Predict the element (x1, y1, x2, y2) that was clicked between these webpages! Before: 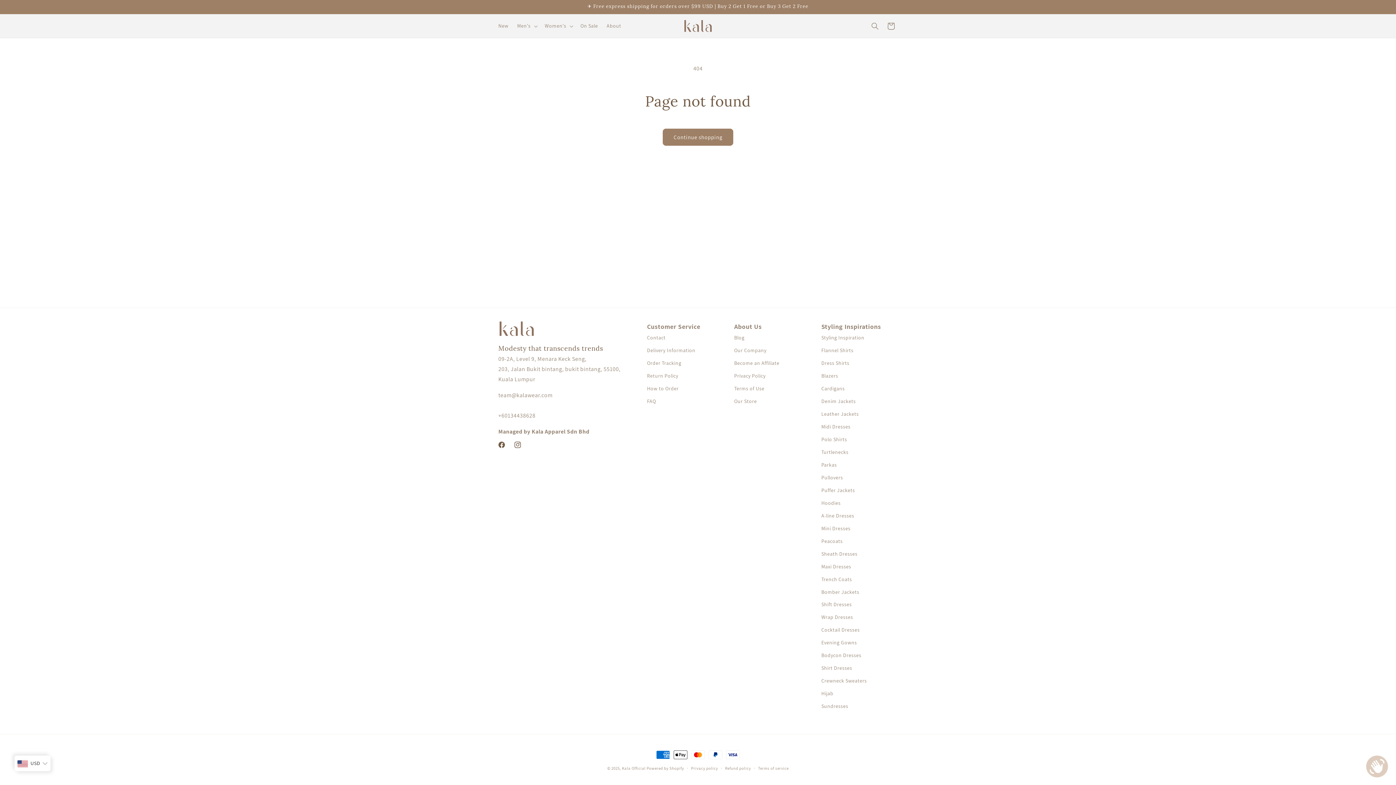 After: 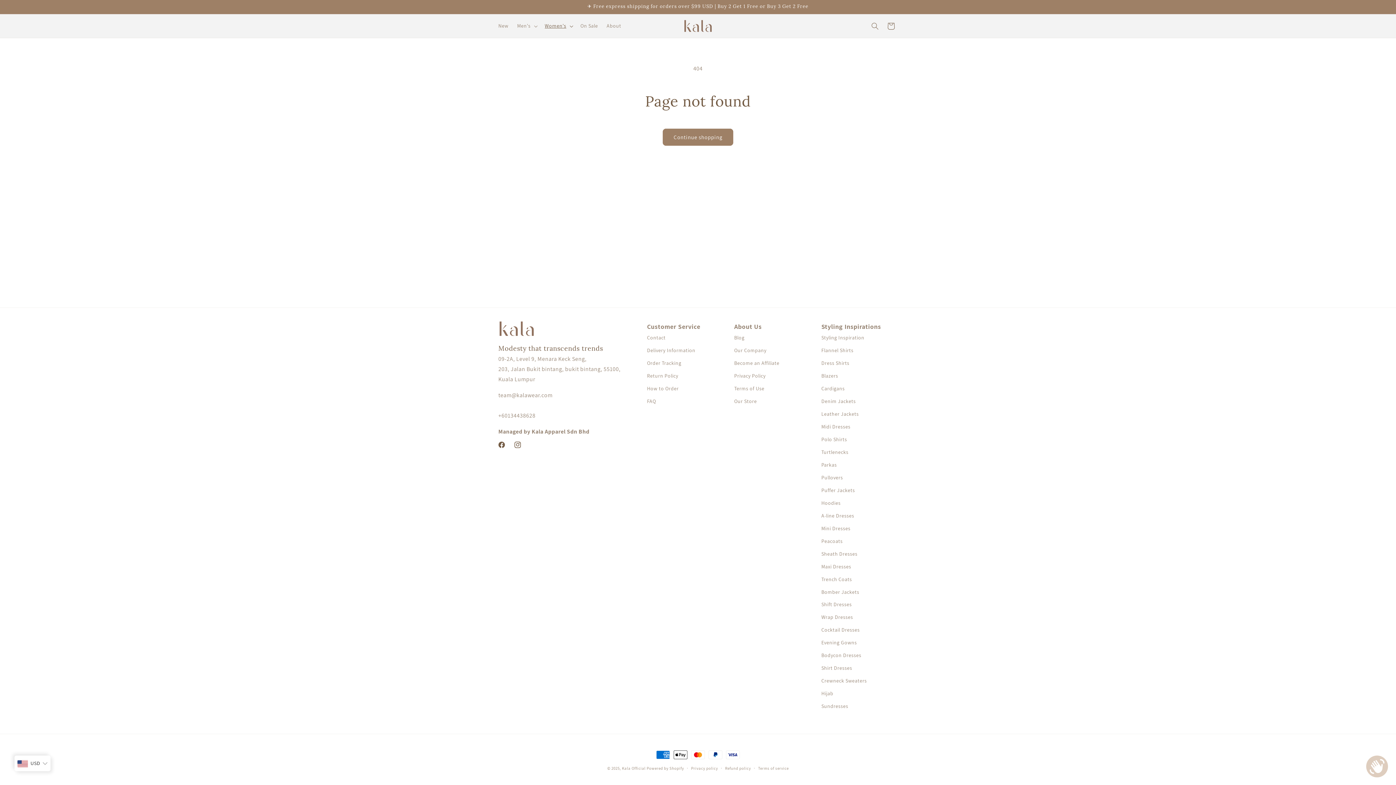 Action: label: Women's bbox: (540, 17, 576, 34)